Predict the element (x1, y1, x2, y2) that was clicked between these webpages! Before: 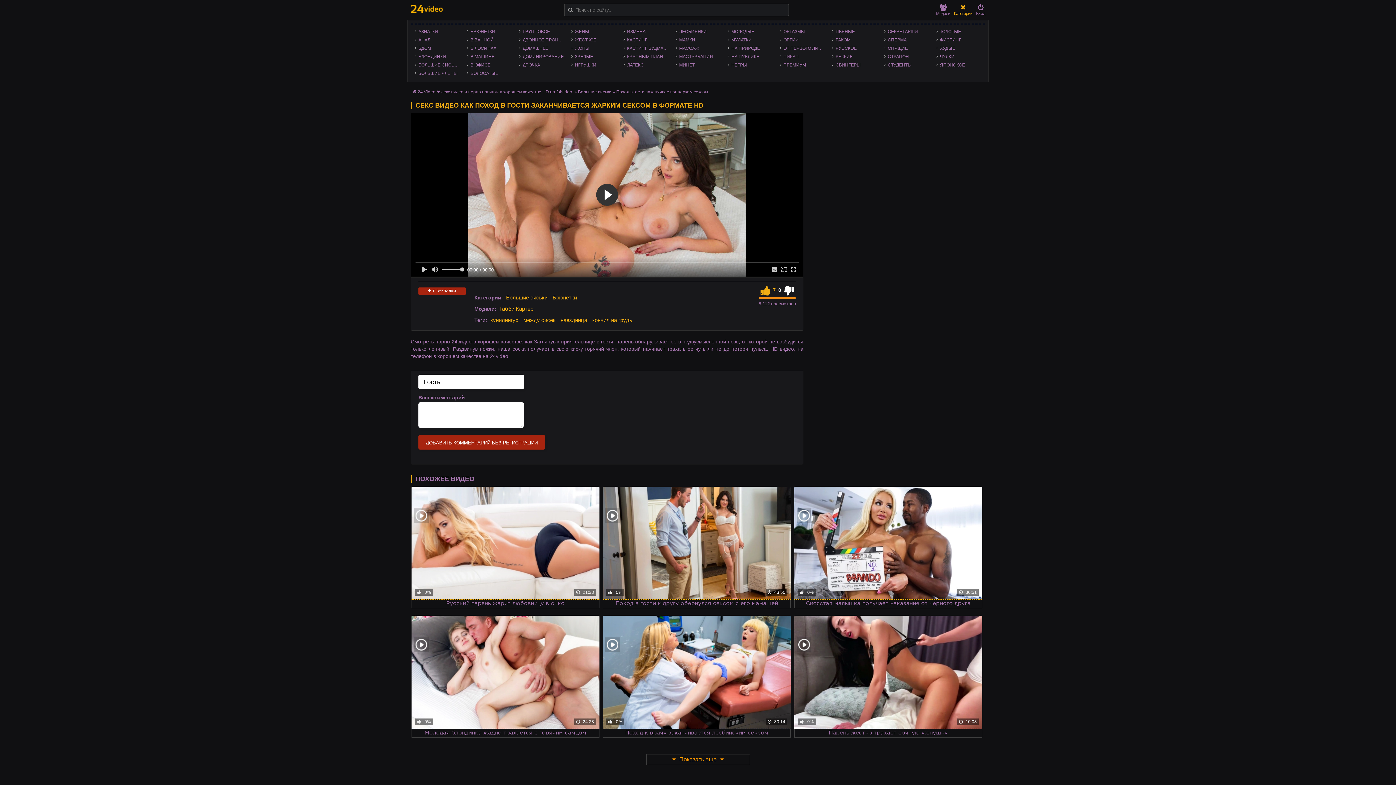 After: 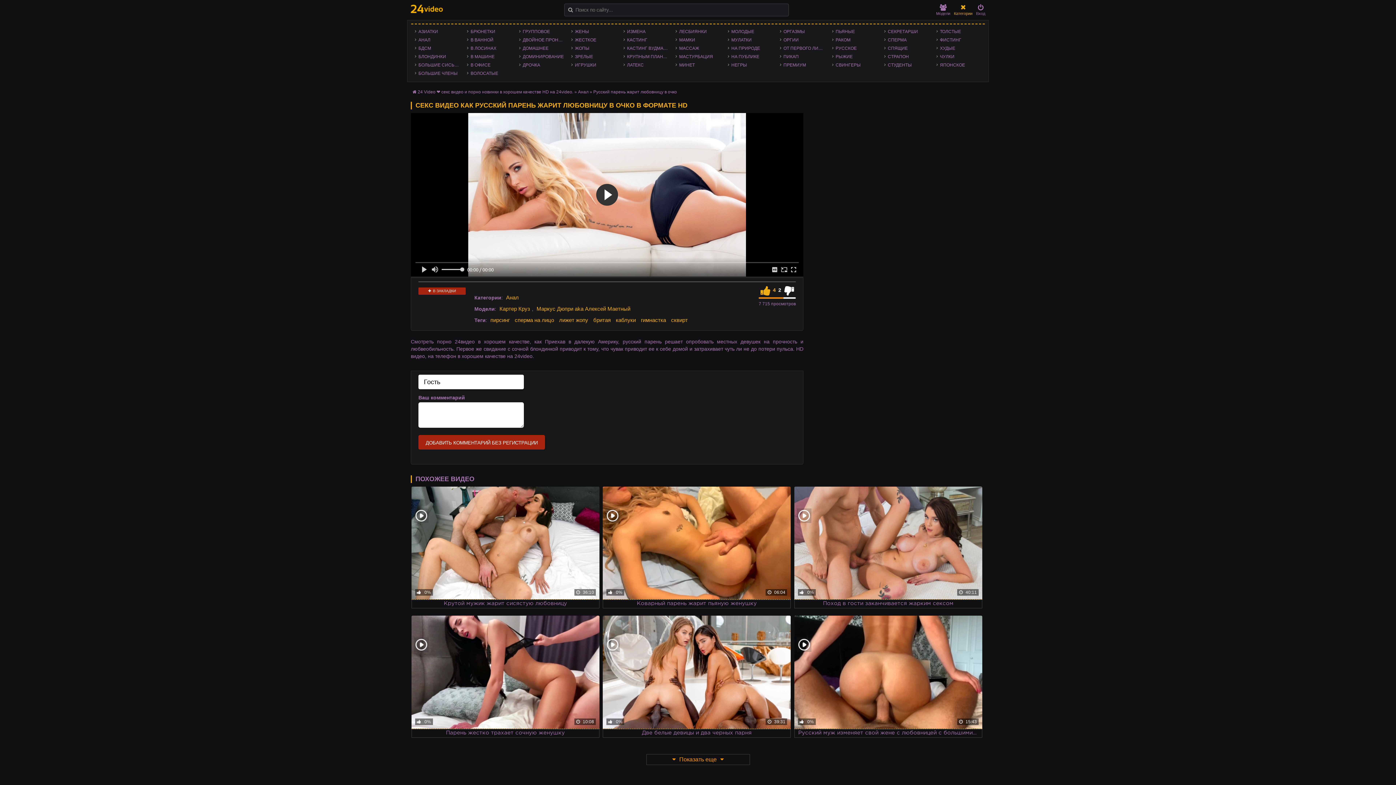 Action: label: 0%
 21:33

Русский парень жарит любовницу в очко bbox: (411, 486, 599, 608)